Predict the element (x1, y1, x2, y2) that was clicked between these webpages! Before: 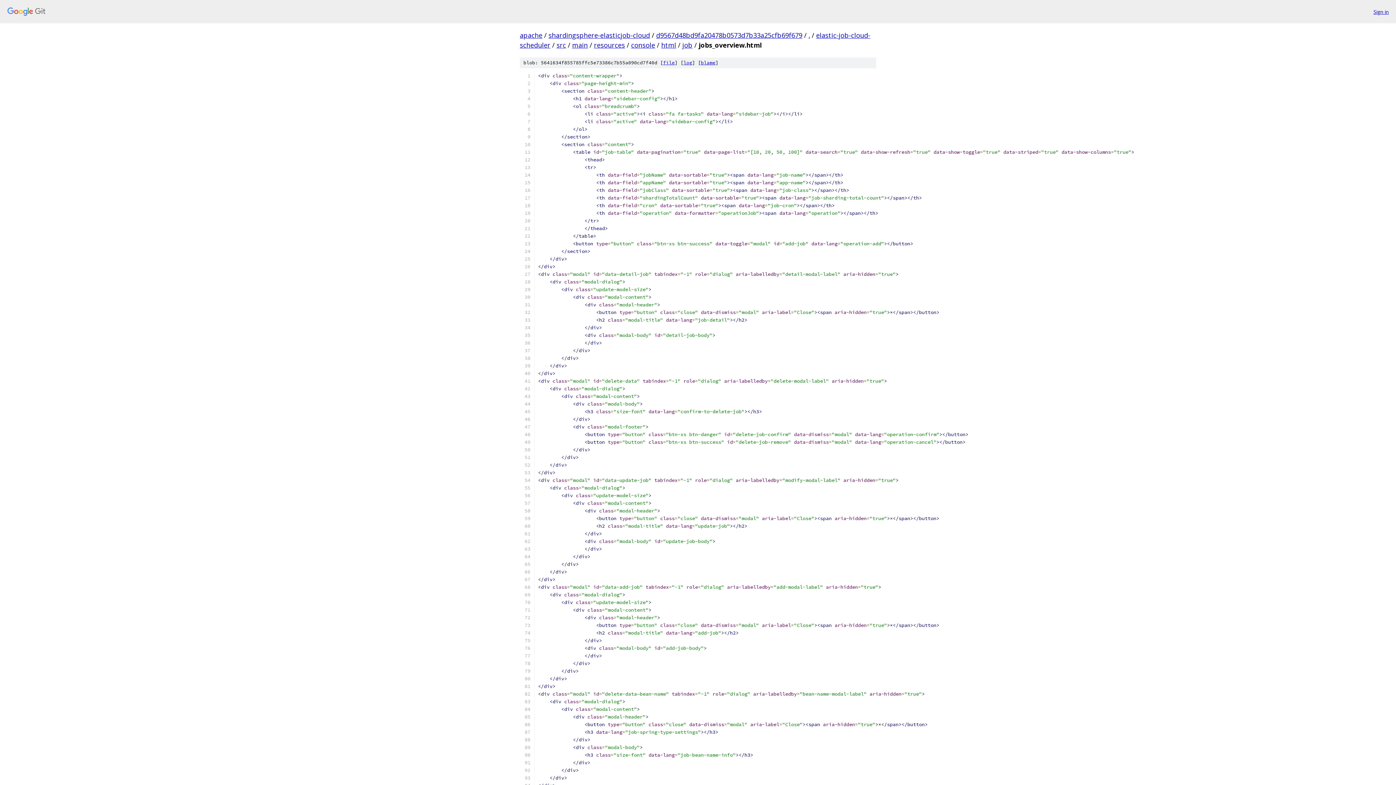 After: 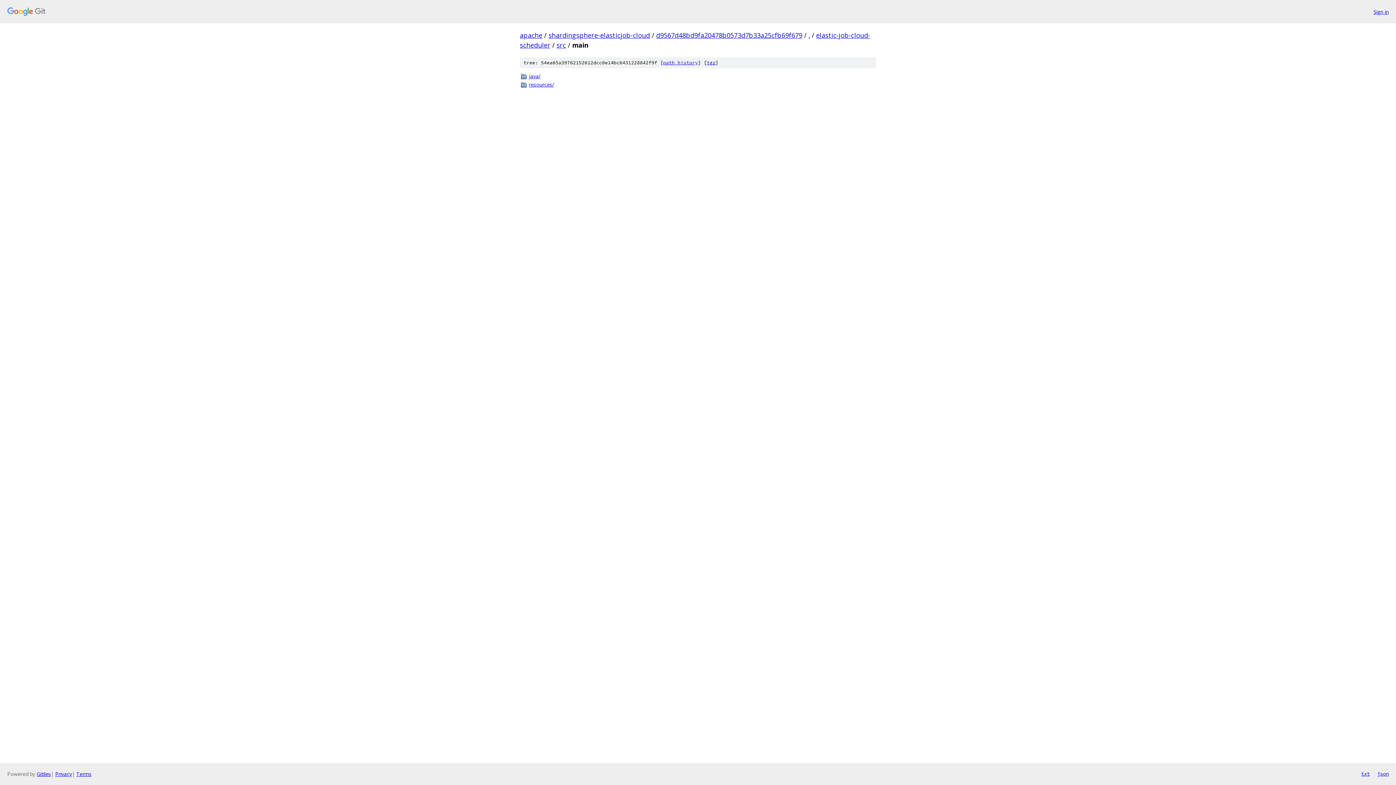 Action: label: main bbox: (572, 40, 588, 49)